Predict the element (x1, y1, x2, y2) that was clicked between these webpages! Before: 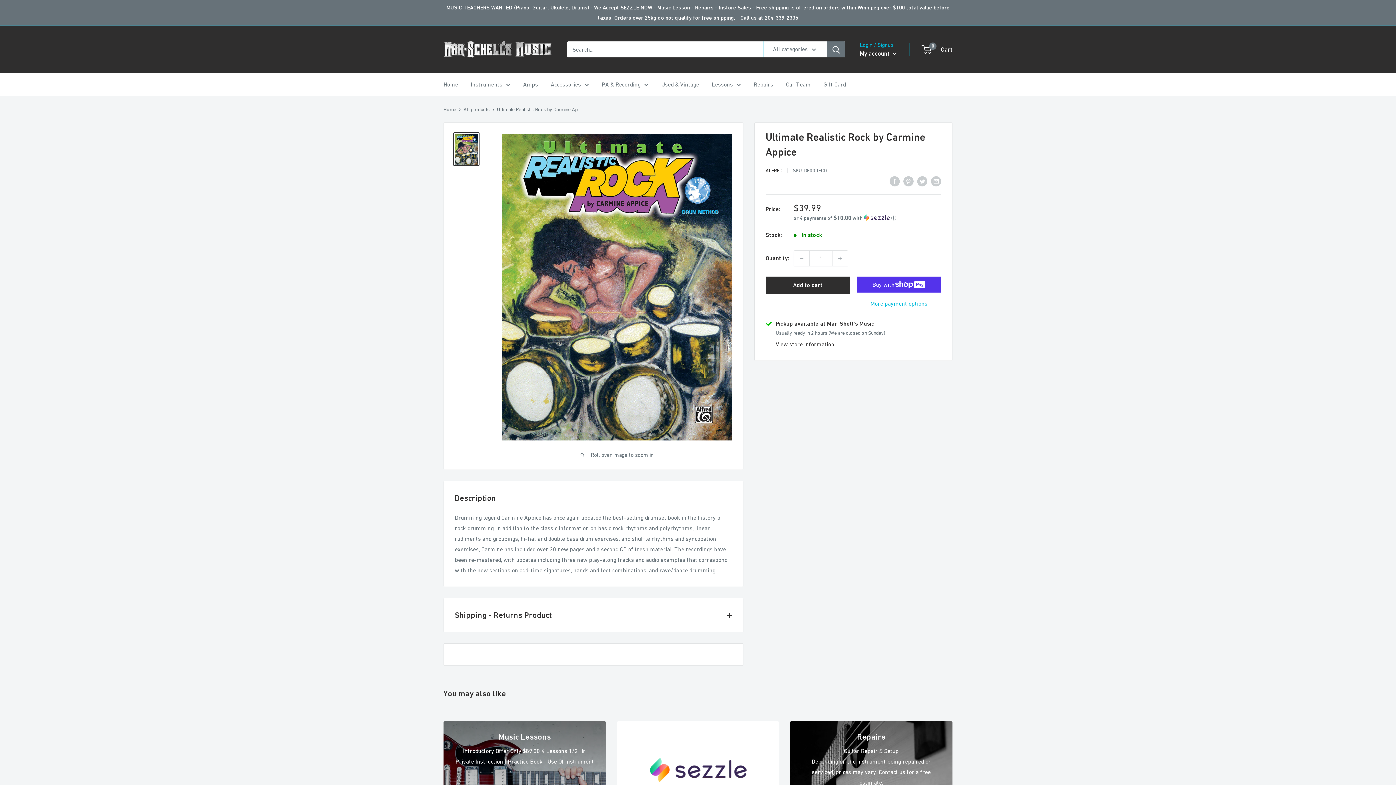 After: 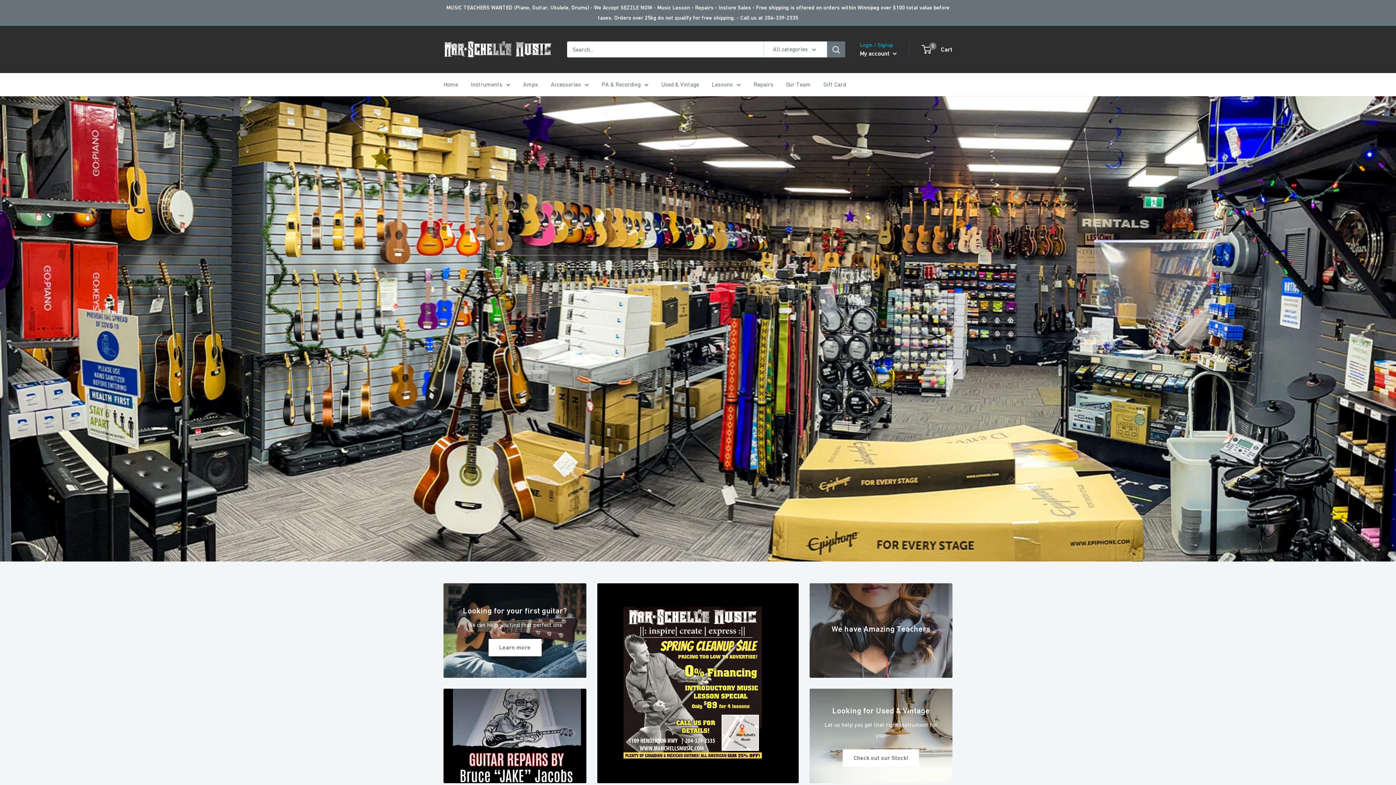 Action: bbox: (443, 33, 552, 65)